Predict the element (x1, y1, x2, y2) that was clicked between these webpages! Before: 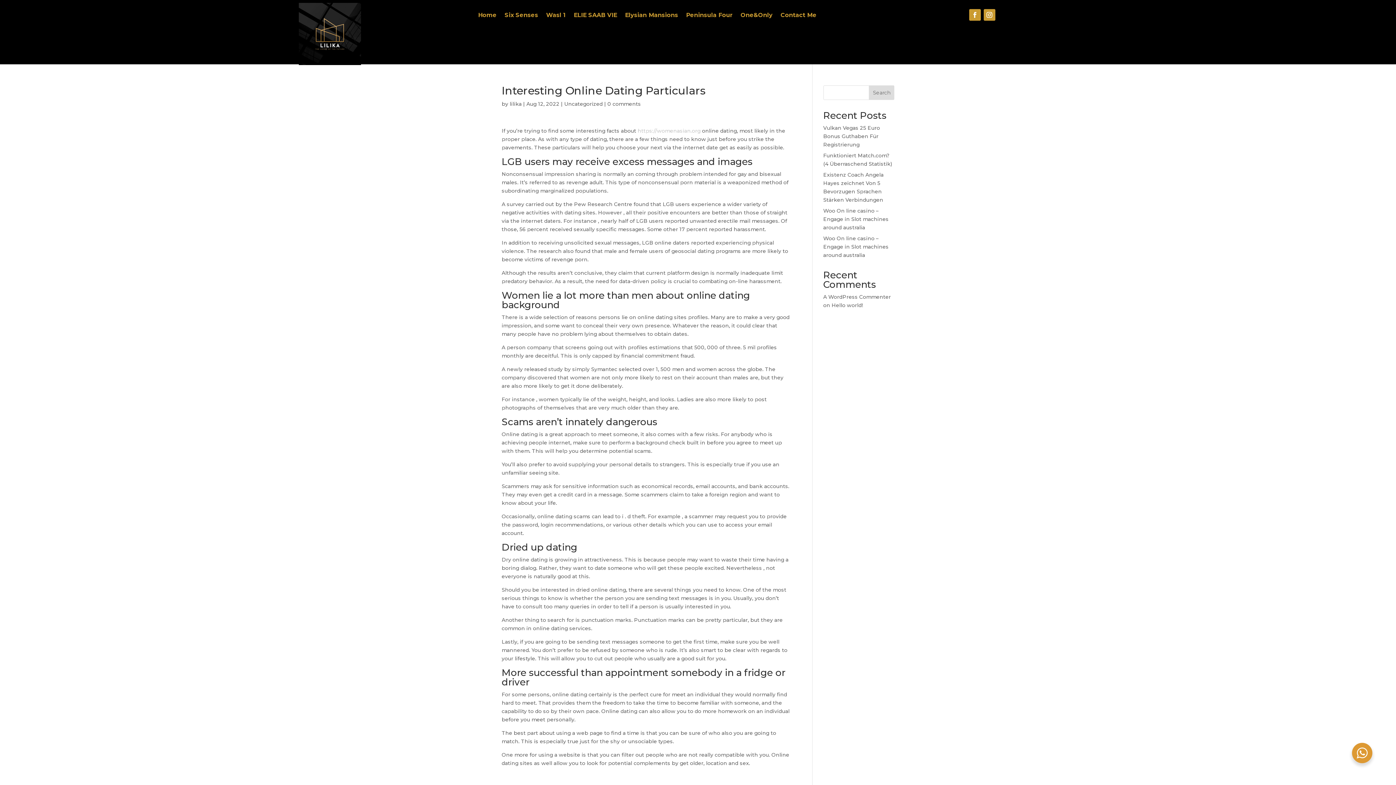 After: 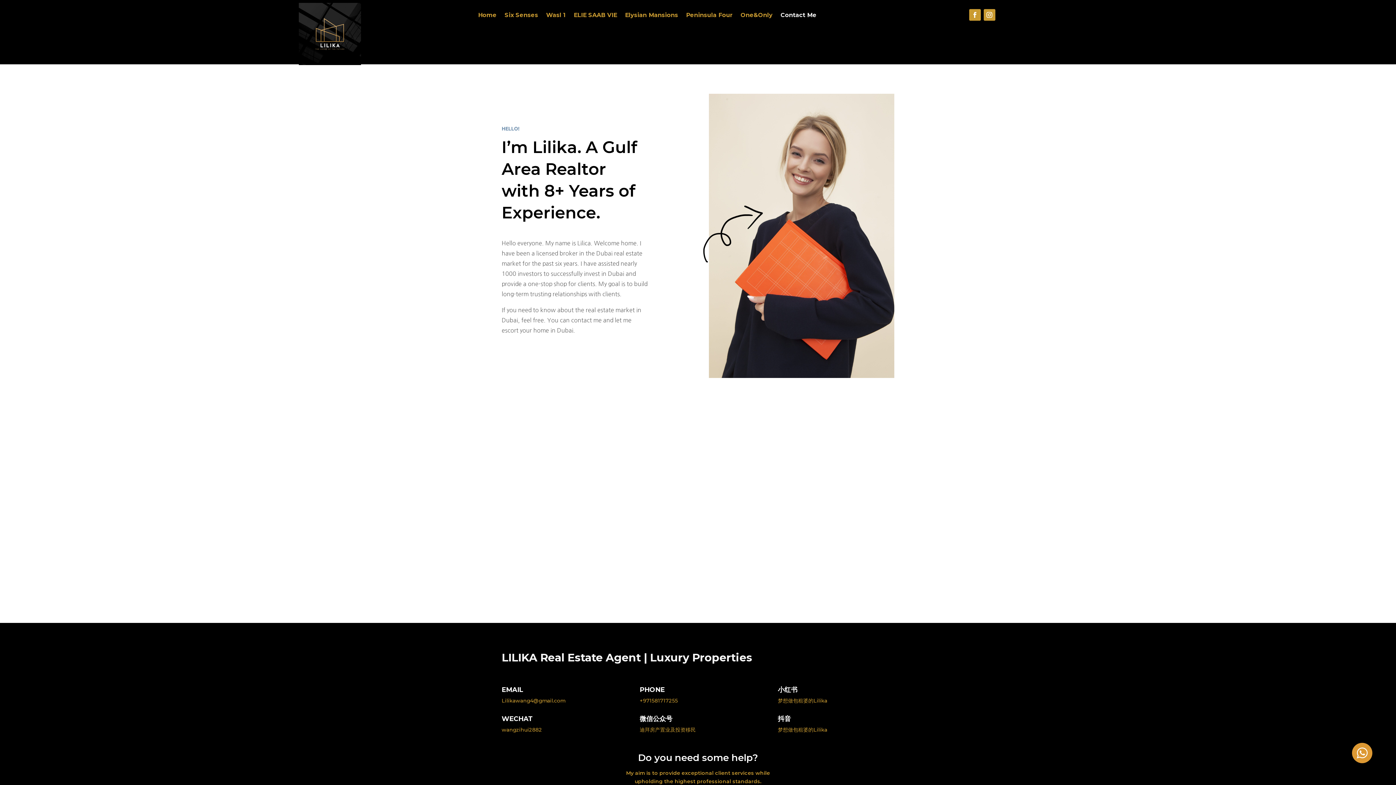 Action: label: Contact Me bbox: (780, 12, 816, 20)